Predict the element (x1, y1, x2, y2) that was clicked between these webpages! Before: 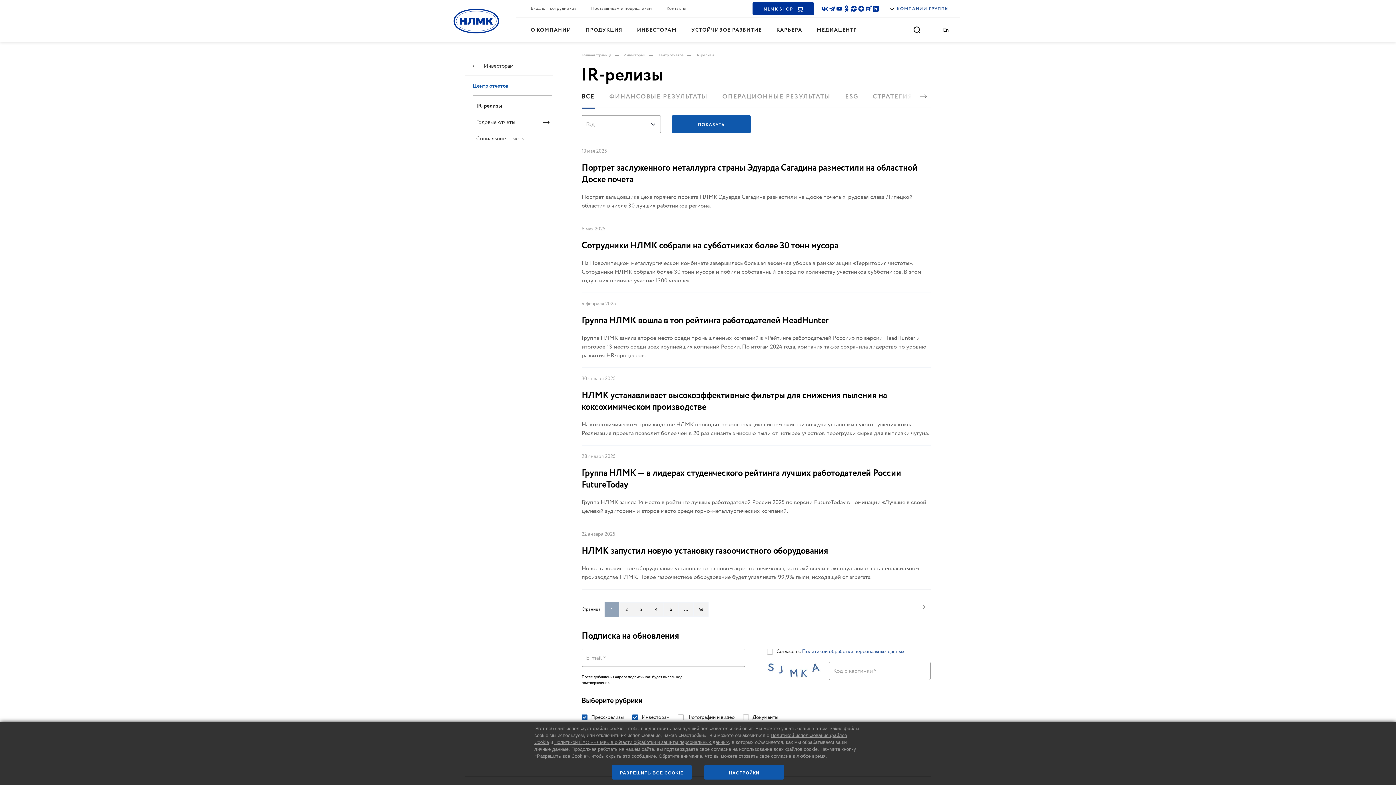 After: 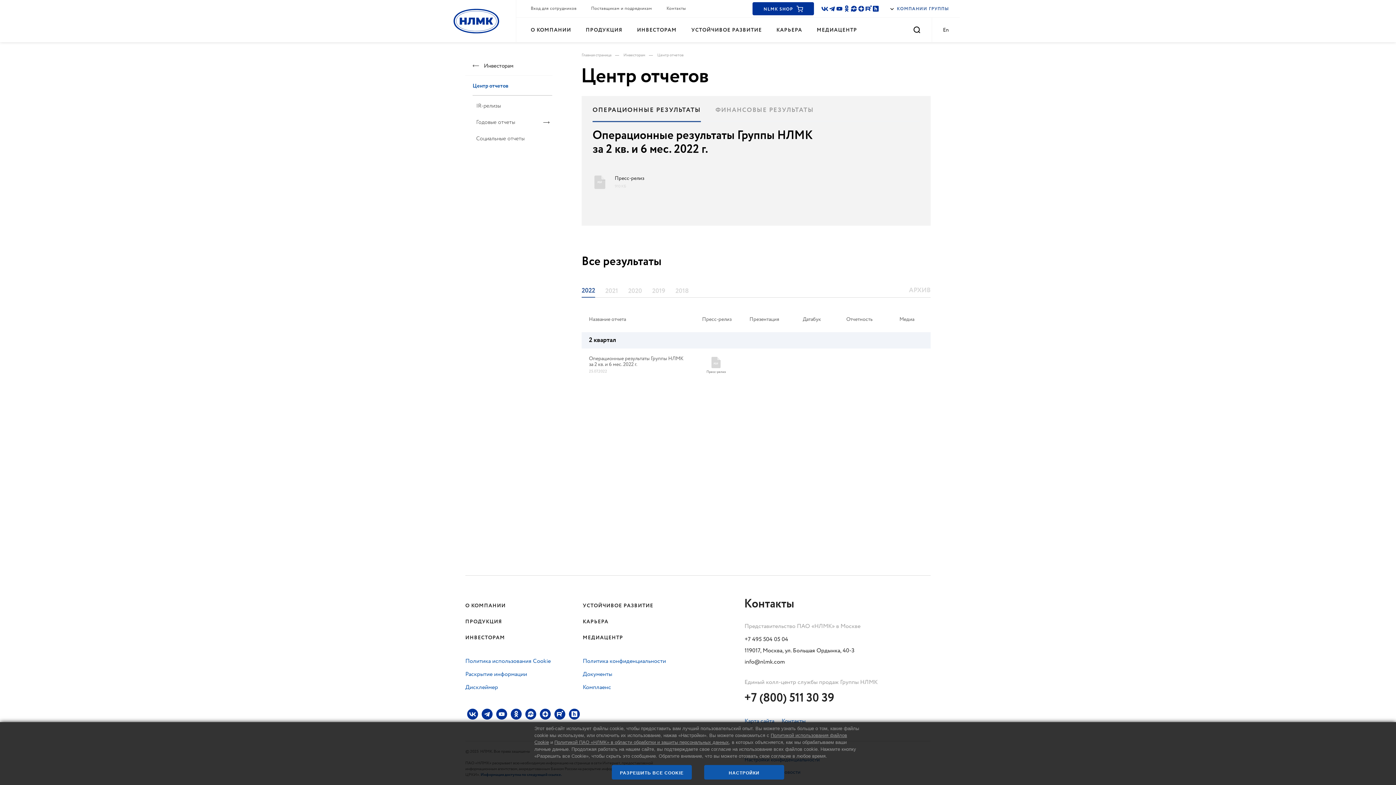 Action: bbox: (657, 52, 683, 58) label: Центр отчетов